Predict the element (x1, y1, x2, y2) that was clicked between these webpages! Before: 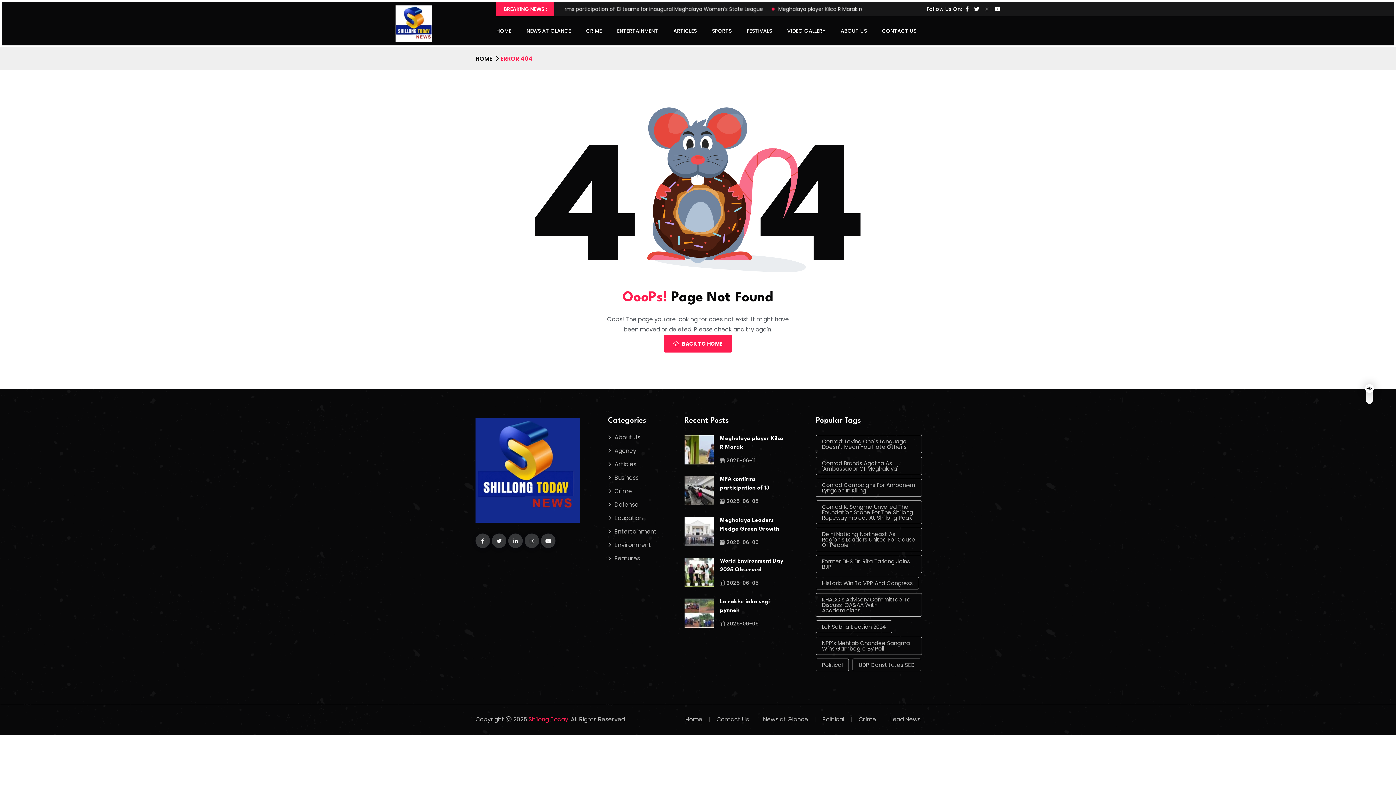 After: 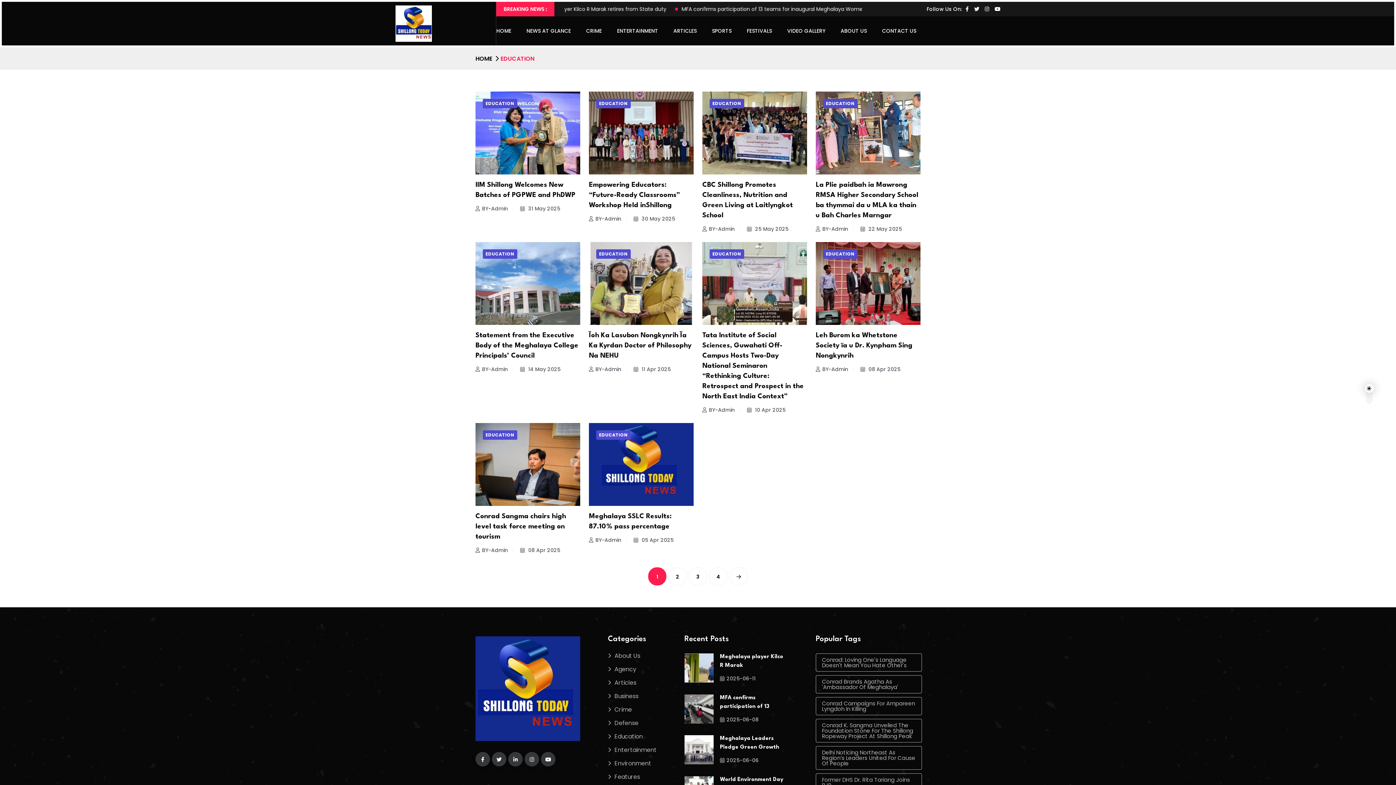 Action: bbox: (608, 514, 643, 522) label: Education